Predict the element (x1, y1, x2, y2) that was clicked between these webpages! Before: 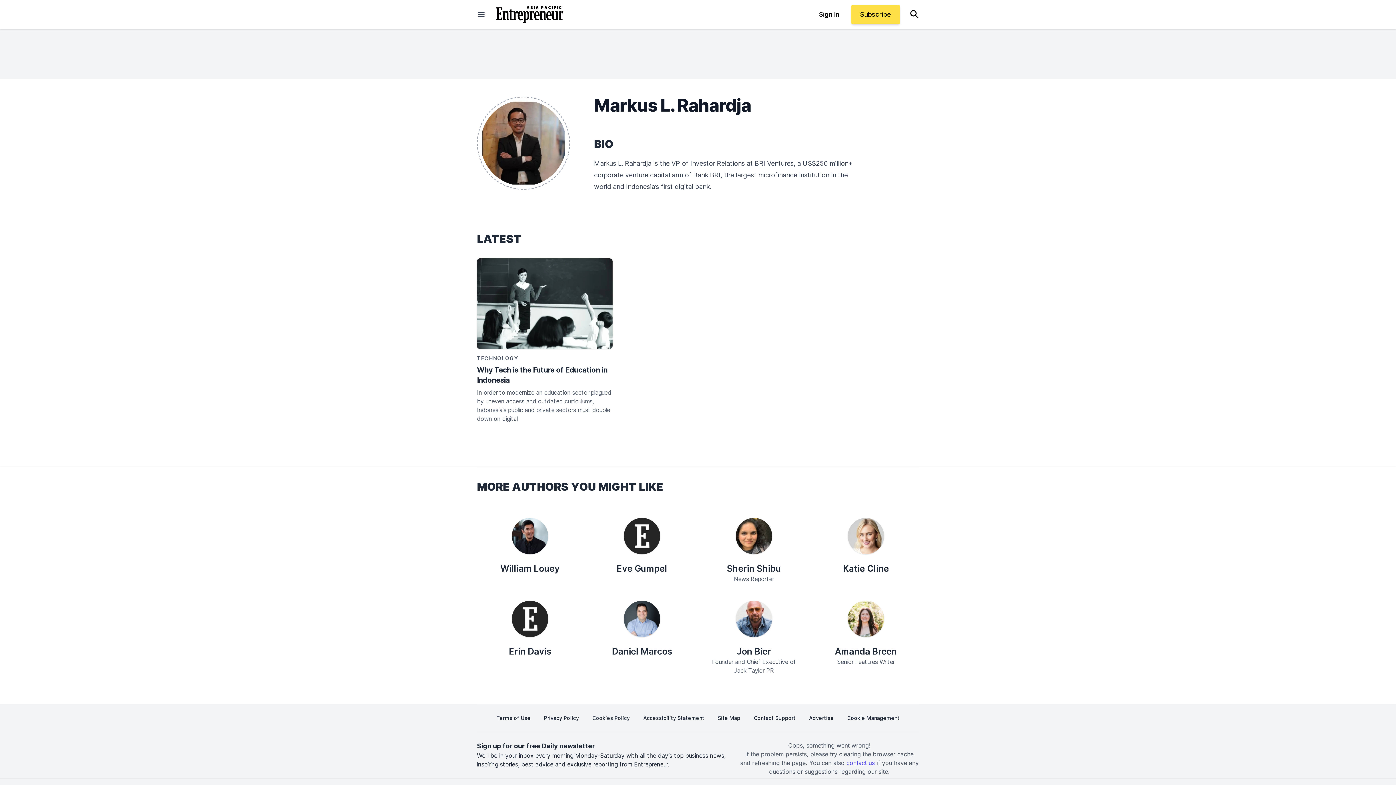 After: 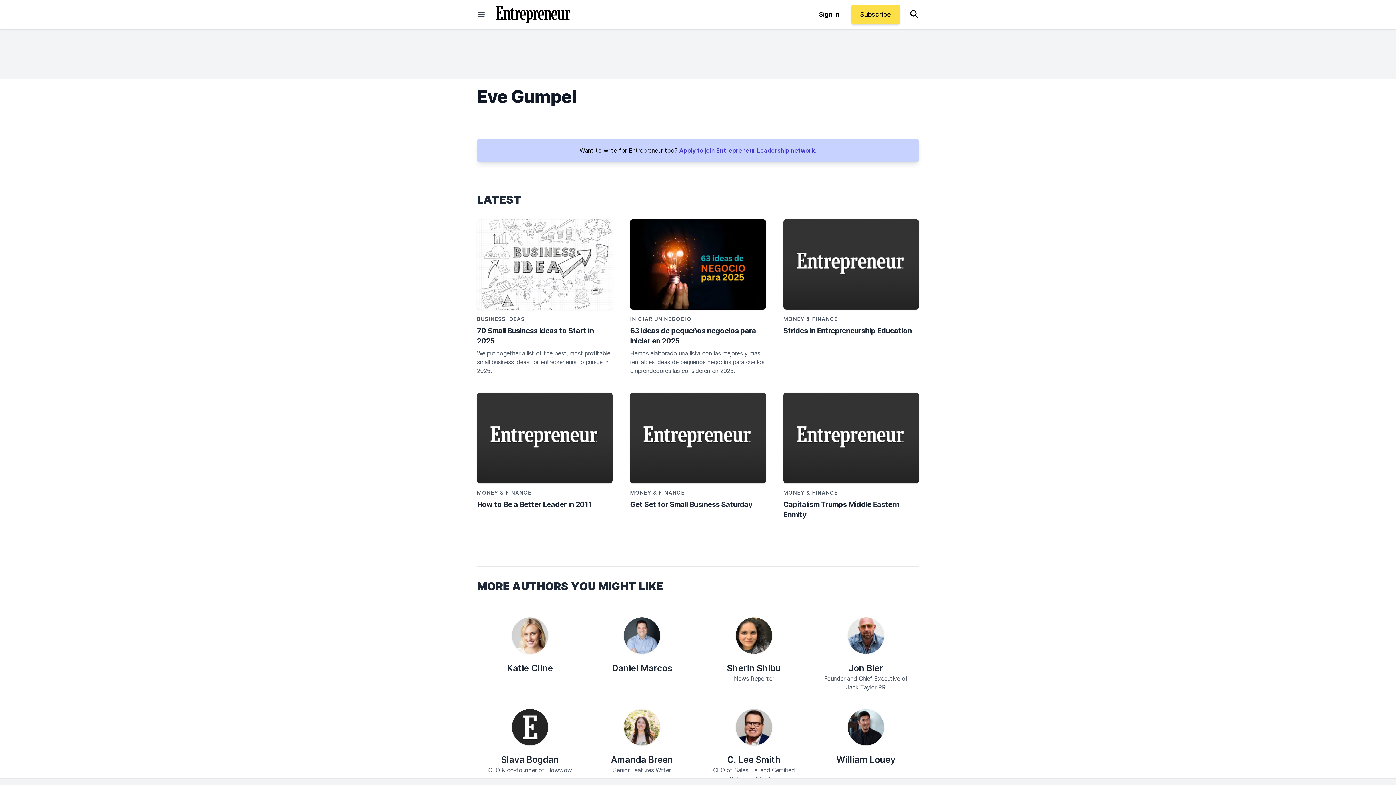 Action: bbox: (624, 518, 660, 554)